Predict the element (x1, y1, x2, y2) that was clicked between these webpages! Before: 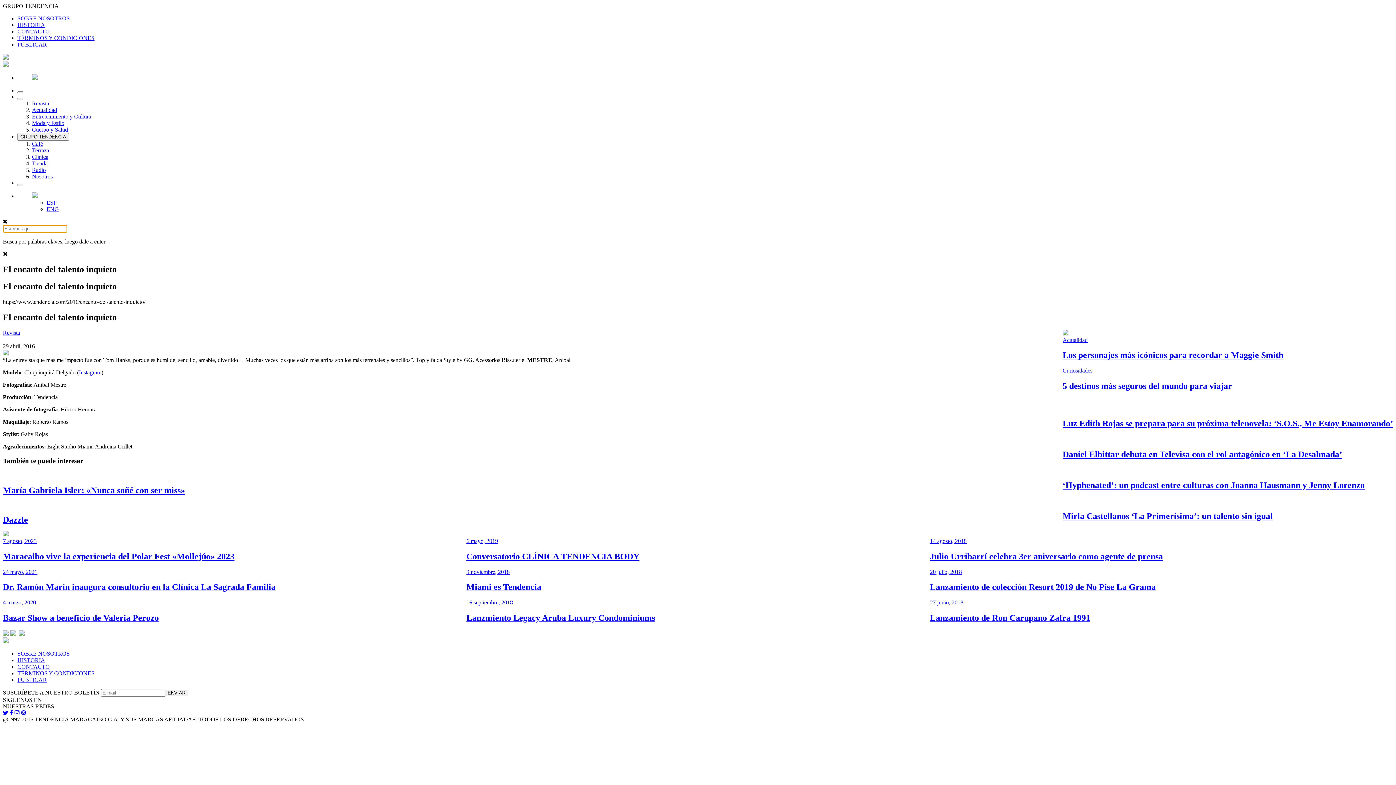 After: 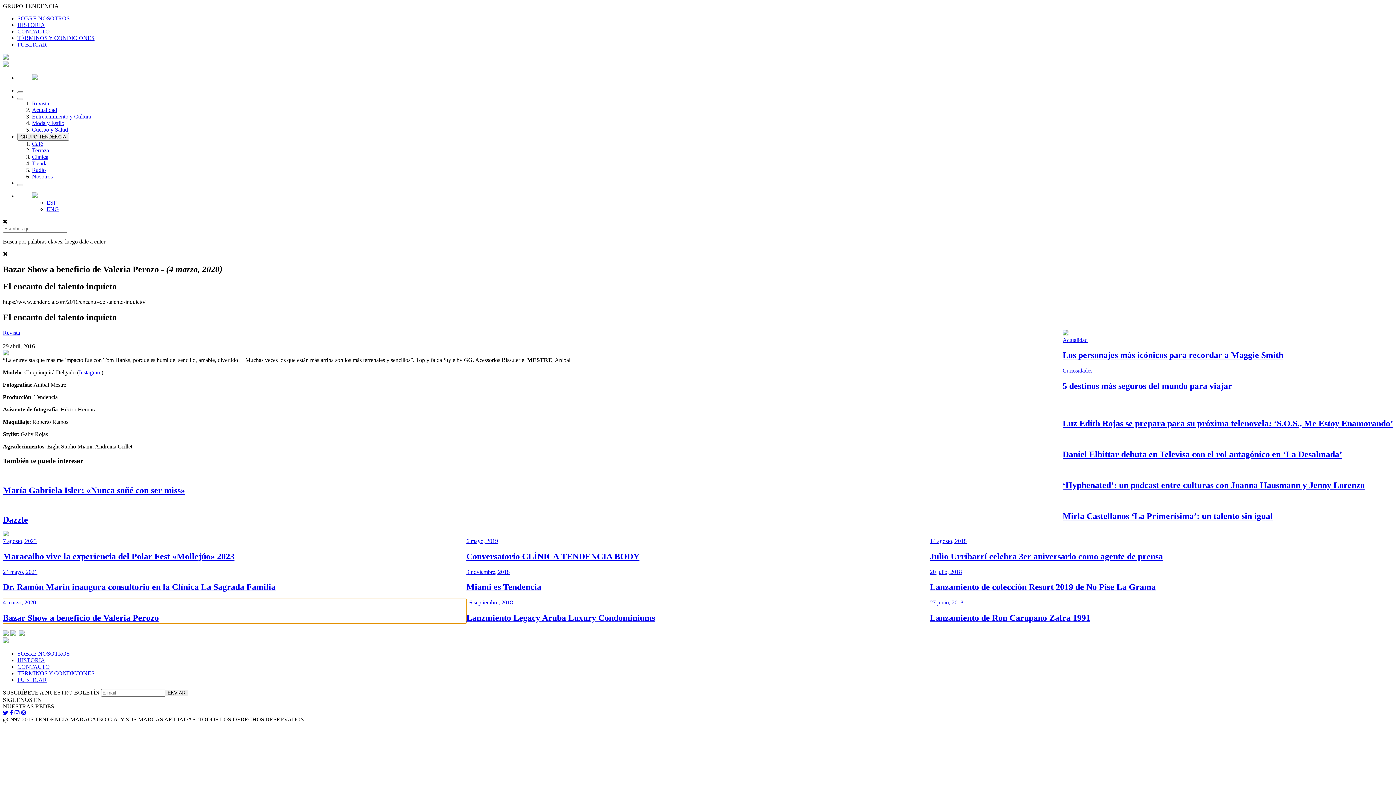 Action: label: 4 marzo, 2020
Bazar Show a beneficio de Valeria Perozo bbox: (2, 599, 466, 623)